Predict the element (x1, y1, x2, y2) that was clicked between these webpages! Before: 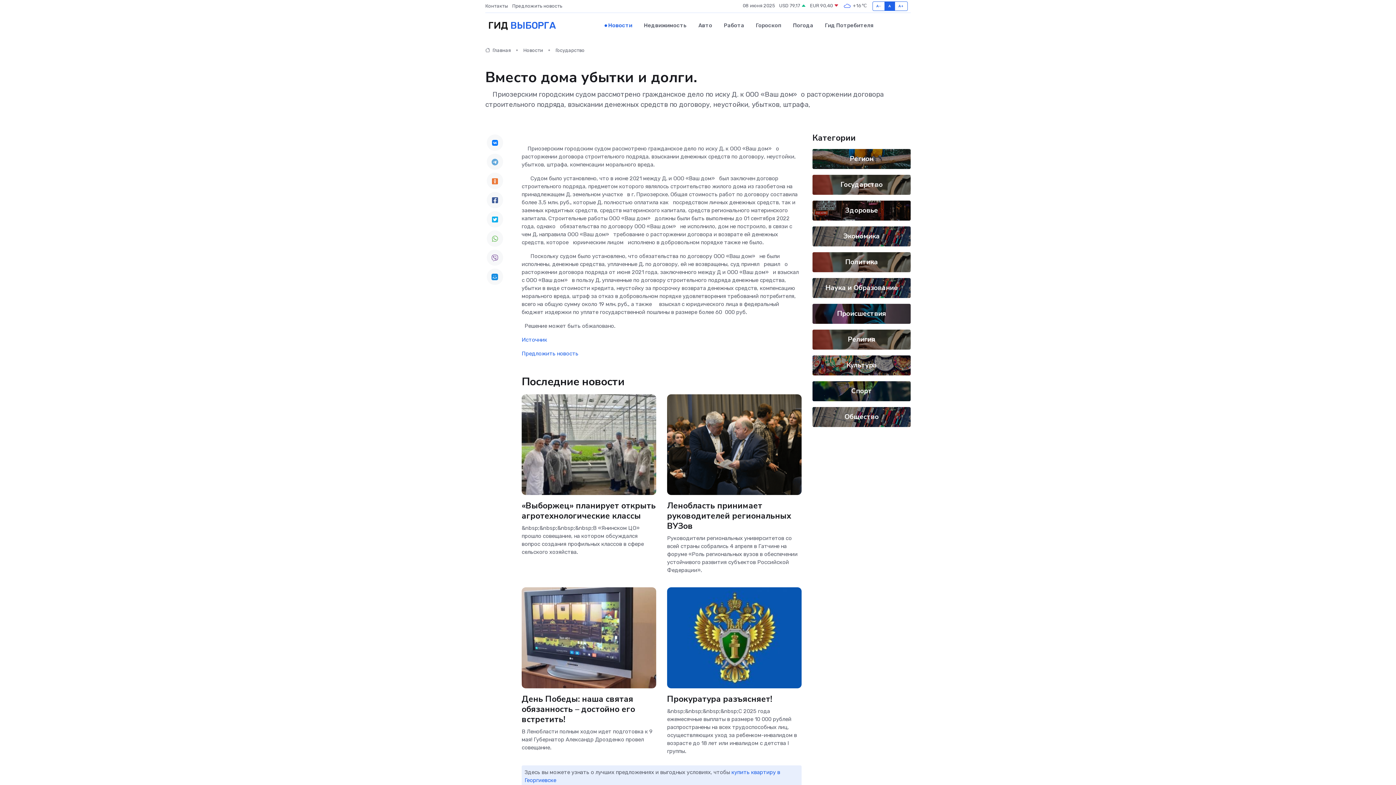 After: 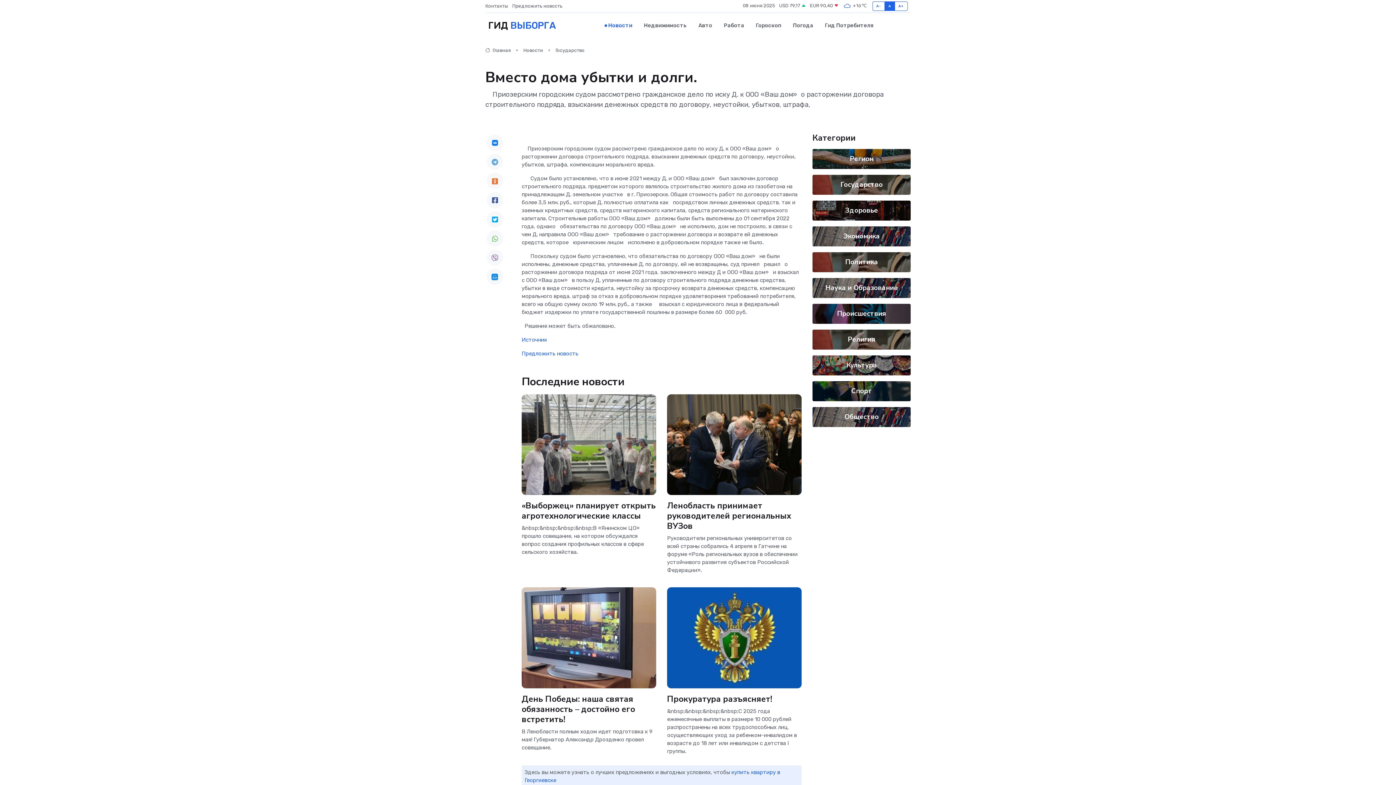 Action: bbox: (486, 230, 503, 246)